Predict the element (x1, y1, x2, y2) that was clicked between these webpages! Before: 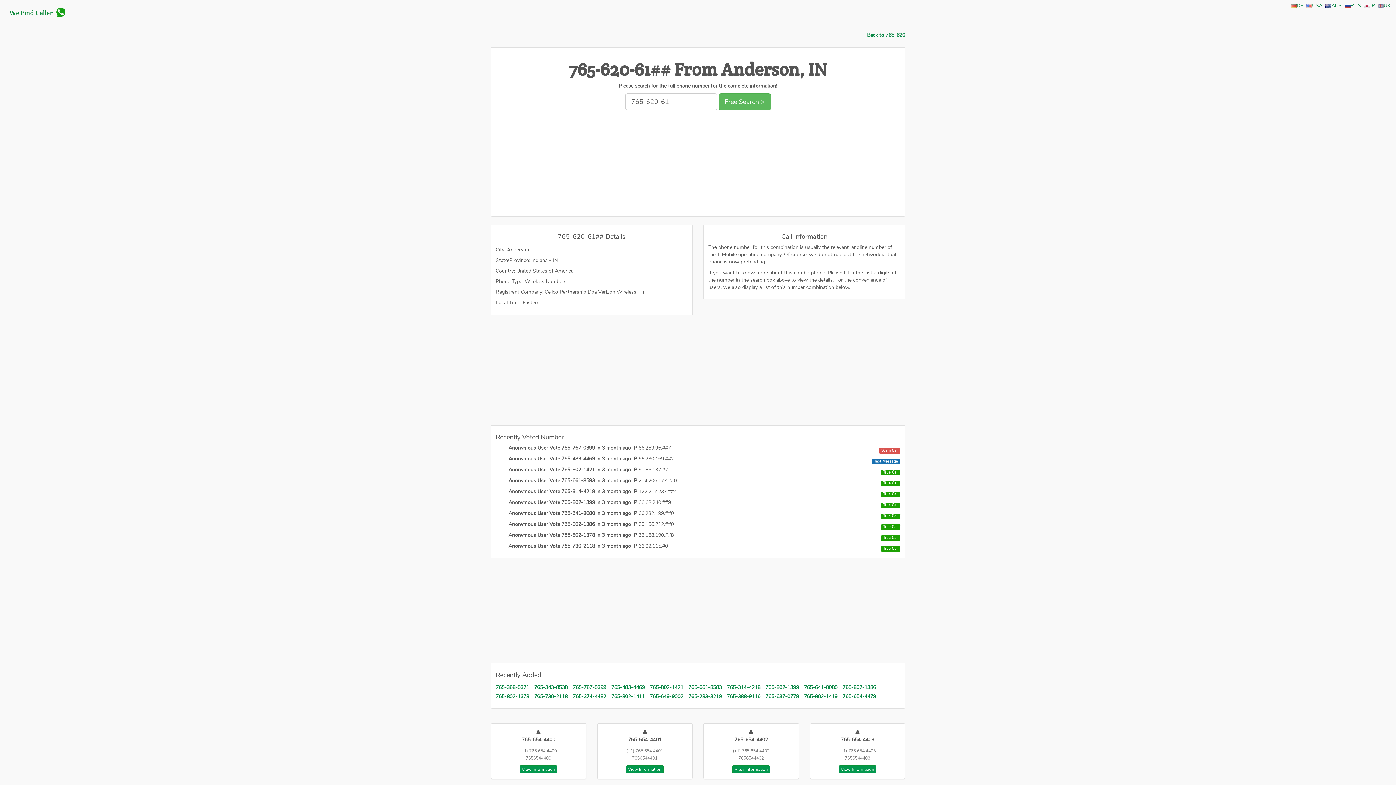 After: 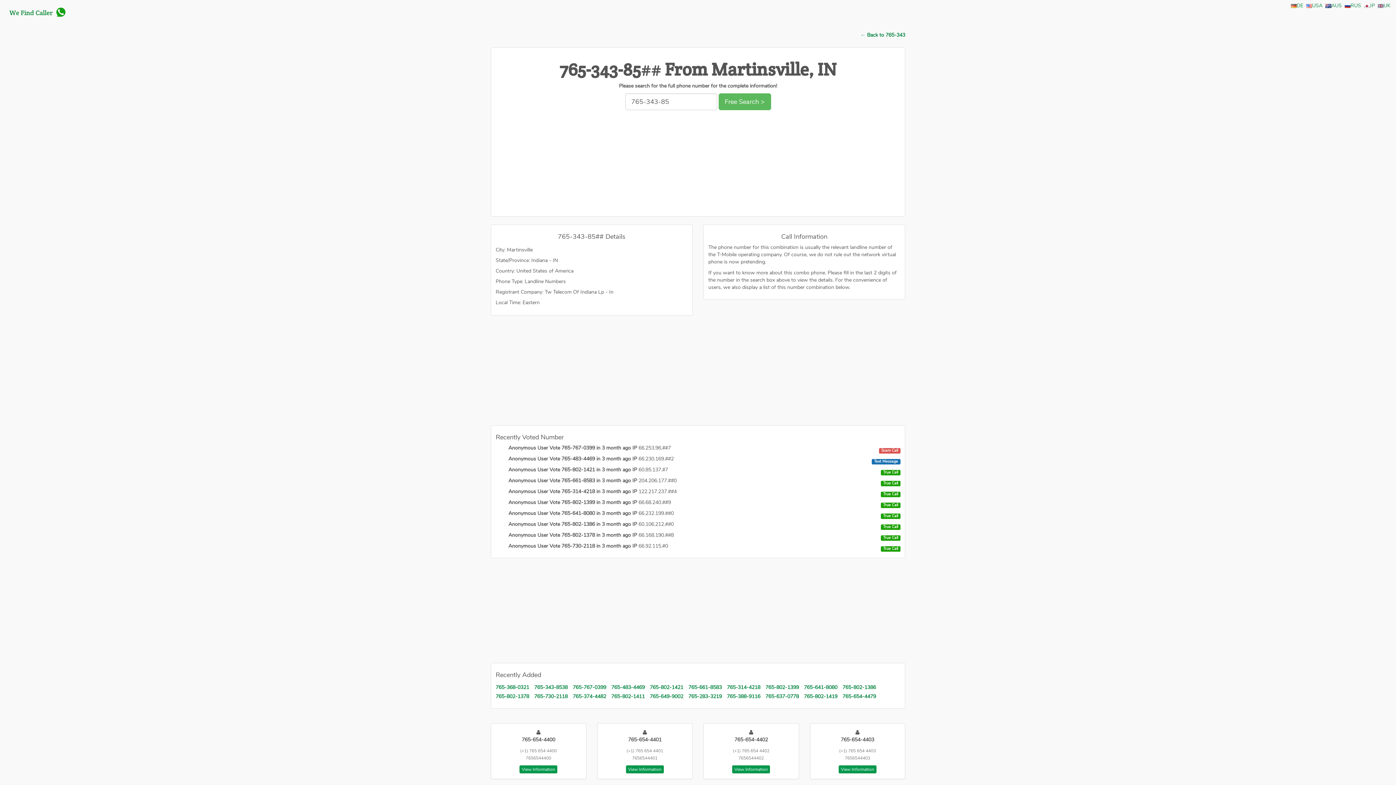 Action: bbox: (534, 684, 567, 691) label: 765-343-8538